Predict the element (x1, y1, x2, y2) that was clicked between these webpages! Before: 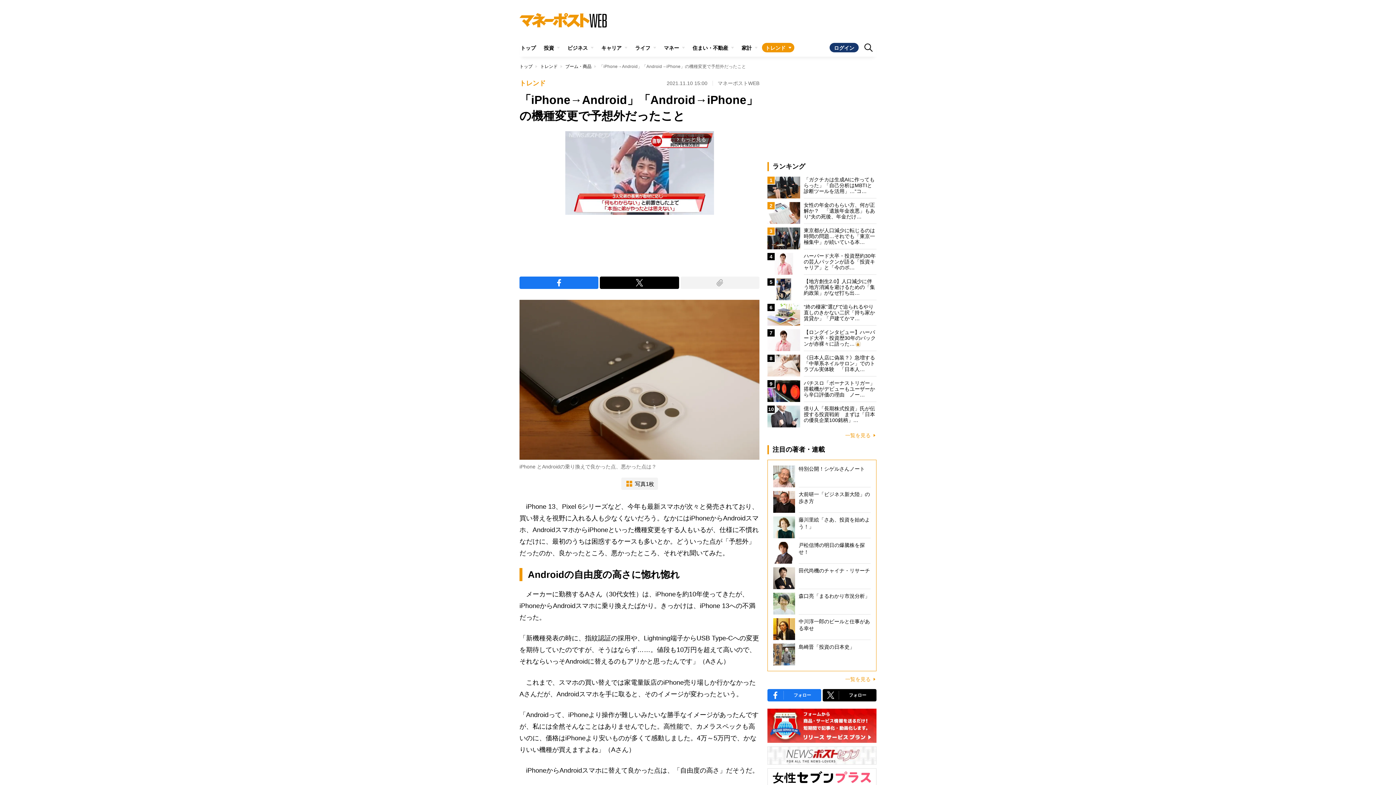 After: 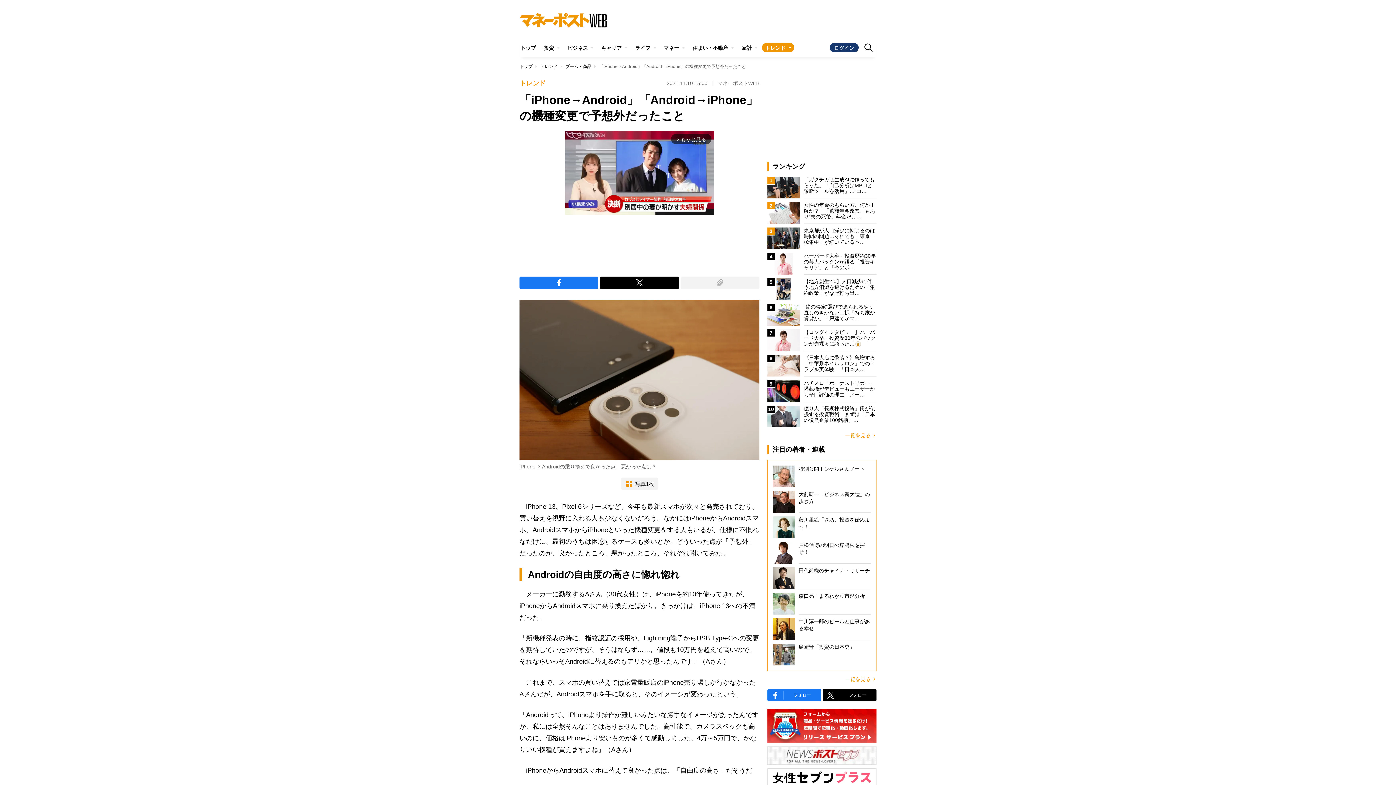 Action: label: フォロー bbox: (767, 689, 821, 701)